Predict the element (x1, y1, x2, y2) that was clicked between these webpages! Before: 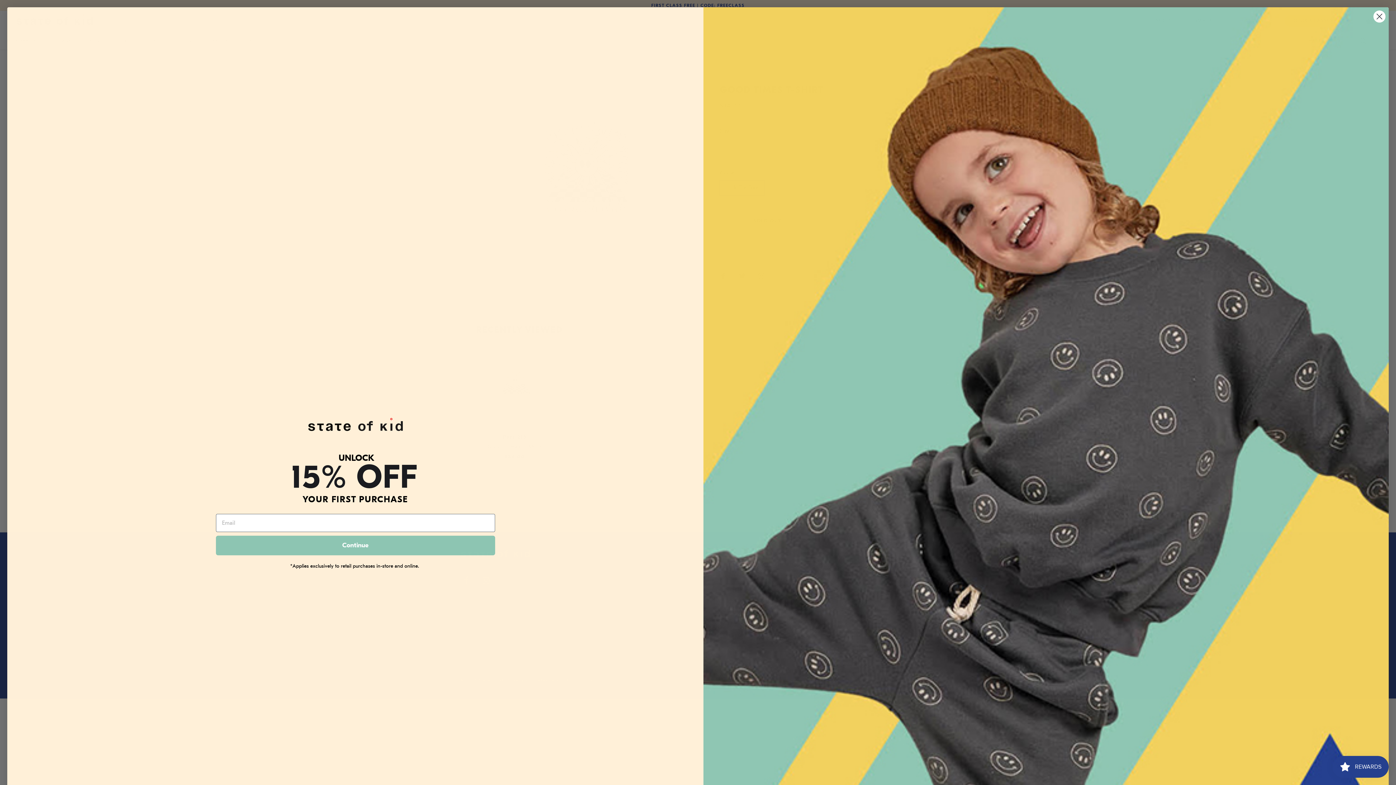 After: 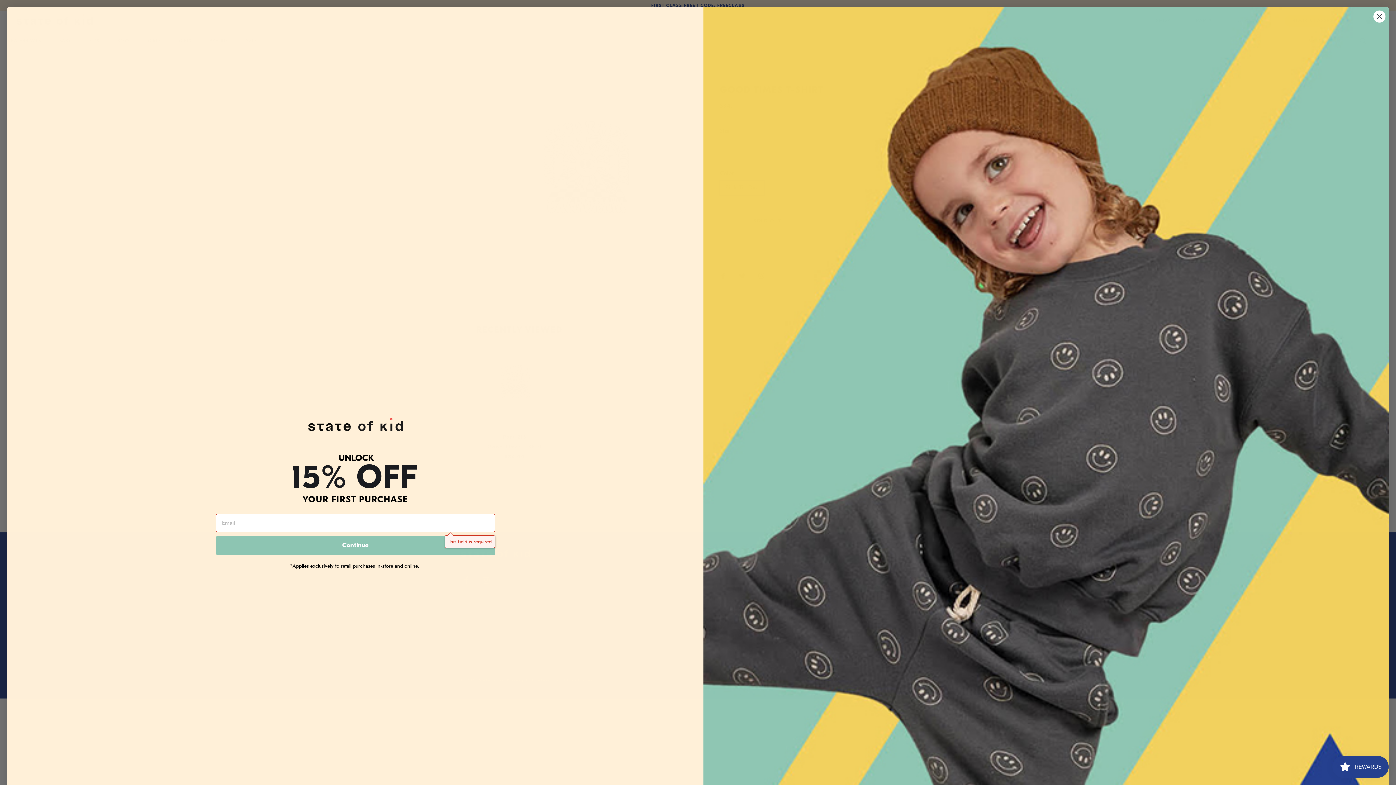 Action: label: Continue bbox: (215, 536, 495, 555)